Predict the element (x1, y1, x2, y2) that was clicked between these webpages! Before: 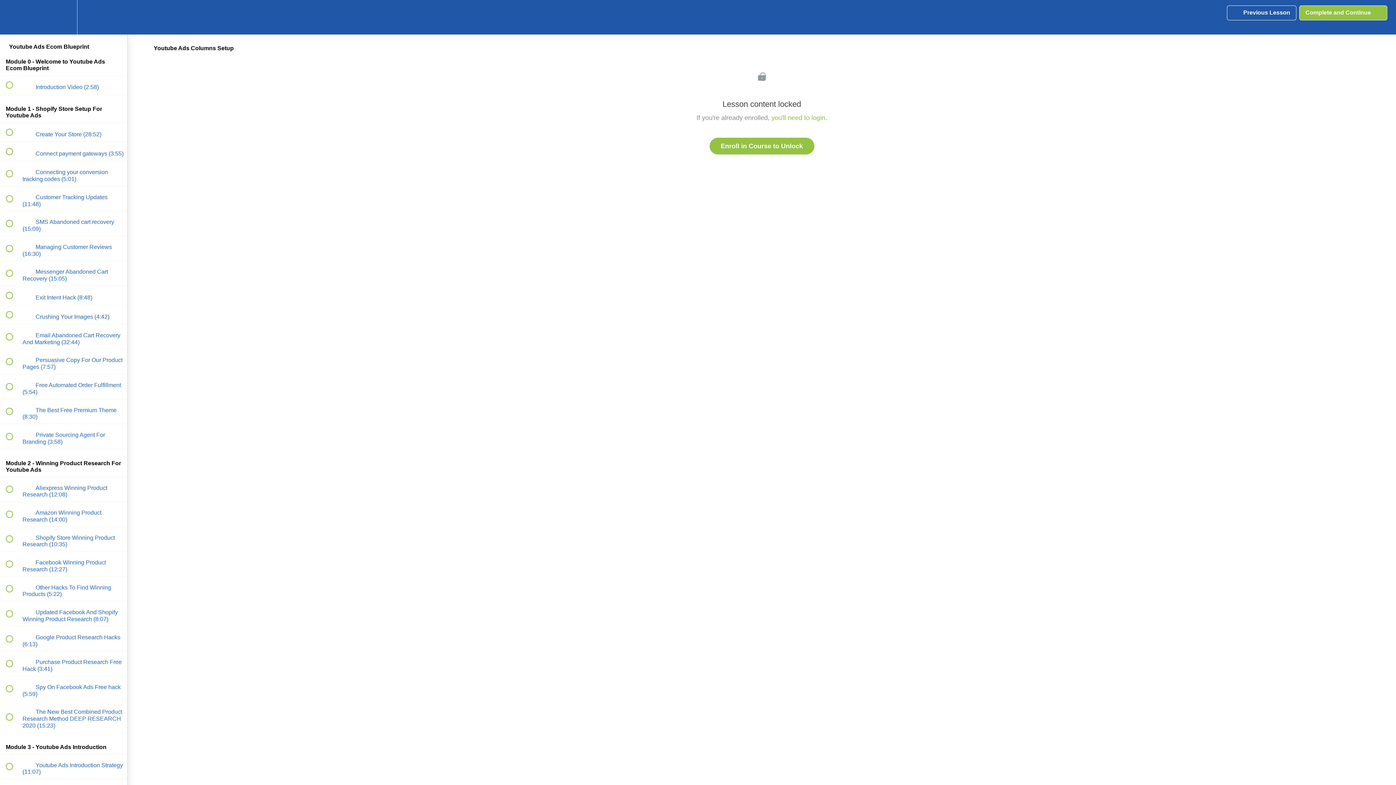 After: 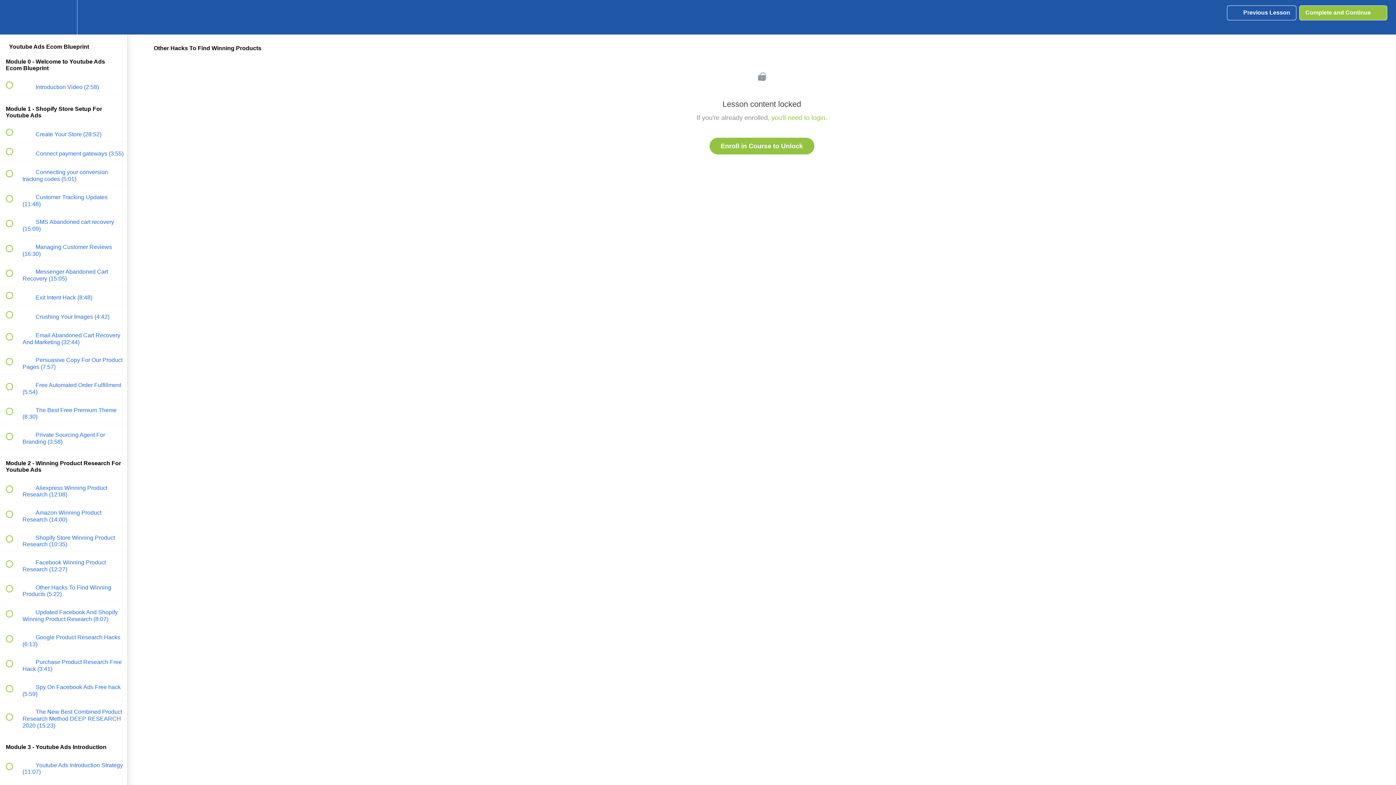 Action: label:  
 Other Hacks To Find Winning Products (5:22) bbox: (0, 576, 127, 601)